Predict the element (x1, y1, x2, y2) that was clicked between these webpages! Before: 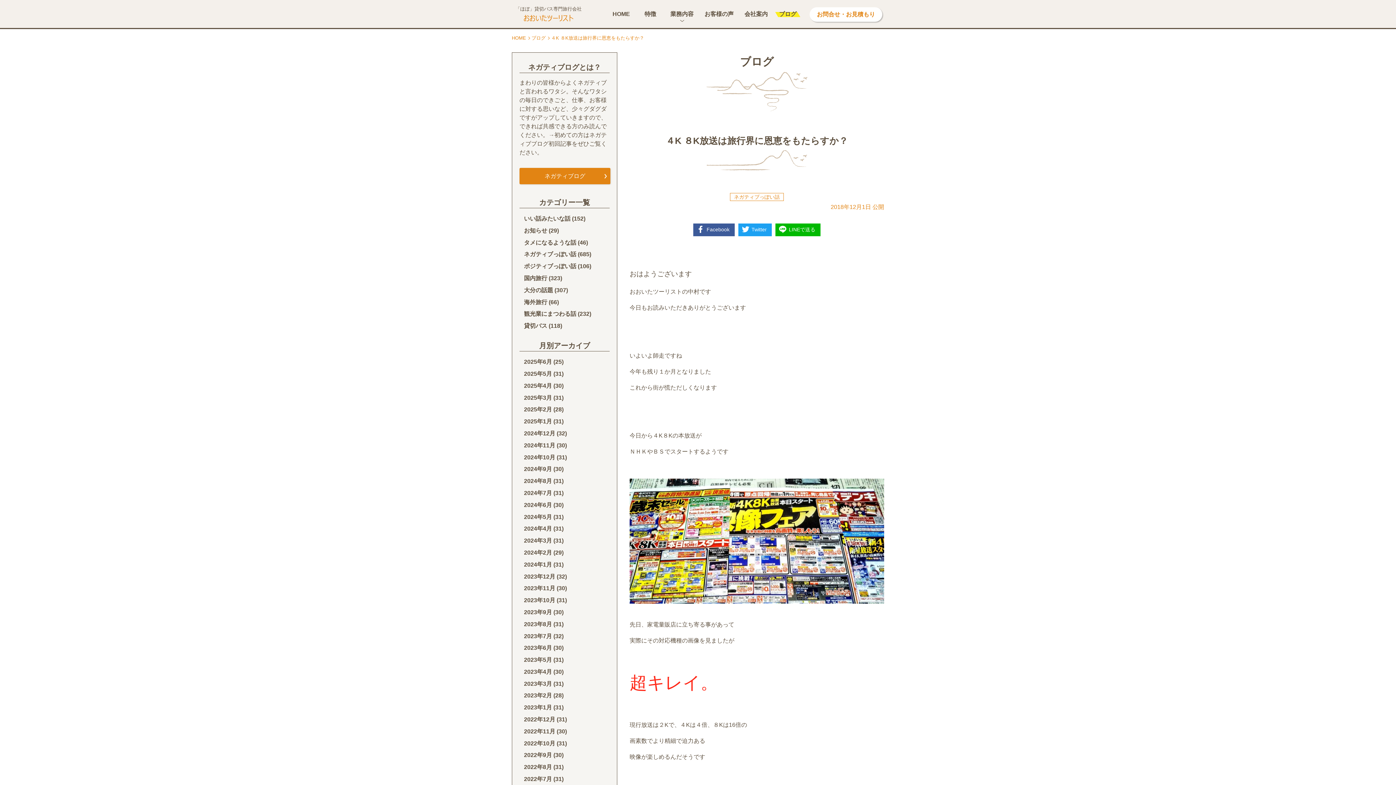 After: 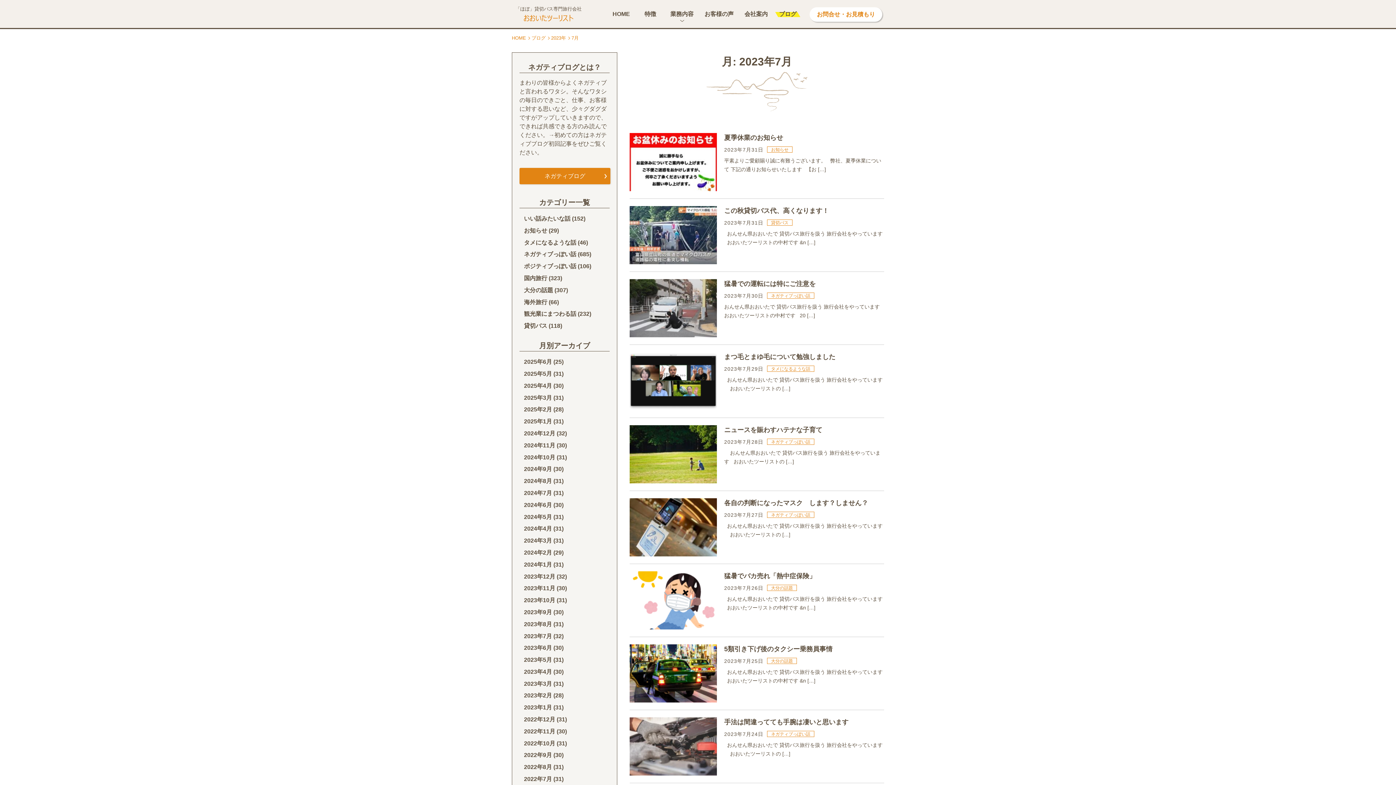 Action: bbox: (524, 633, 552, 639) label: 2023年7月